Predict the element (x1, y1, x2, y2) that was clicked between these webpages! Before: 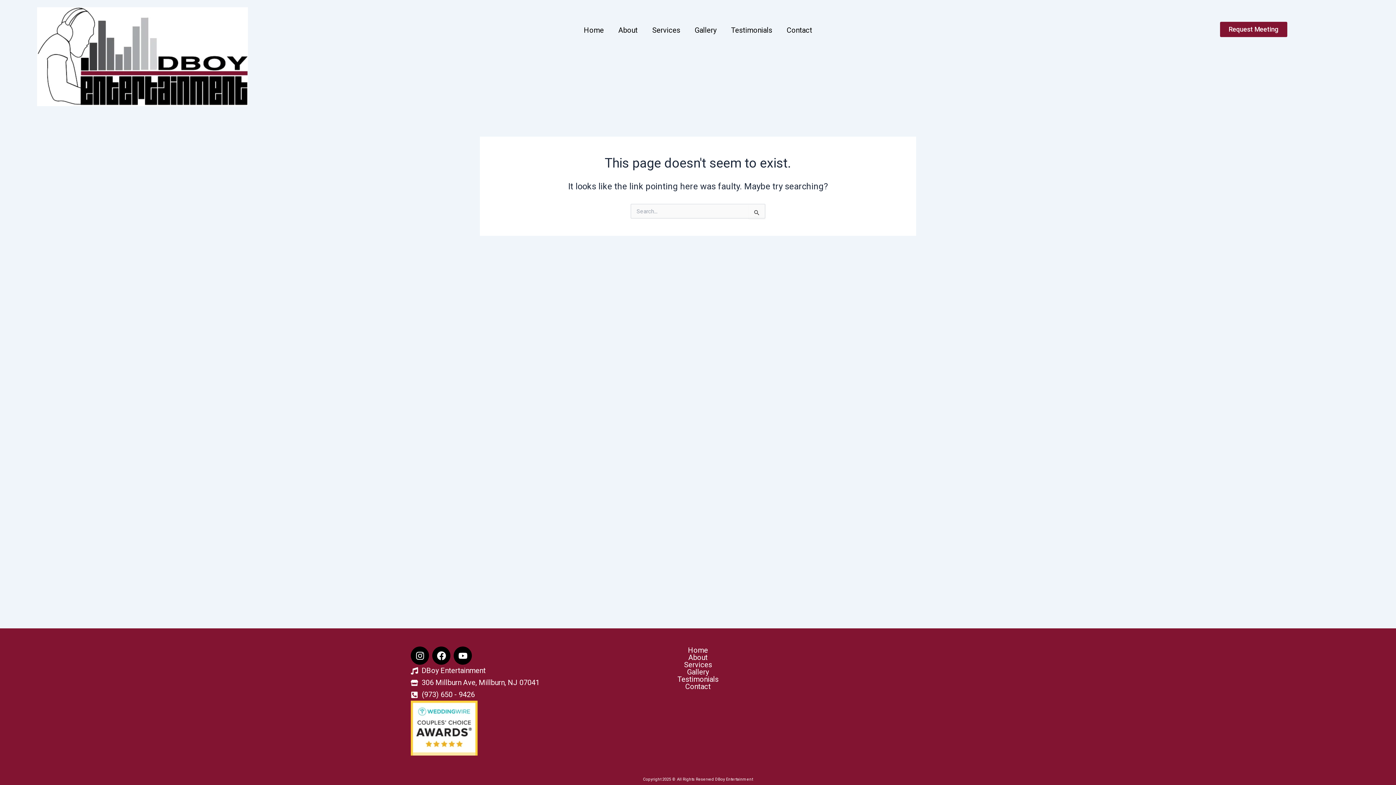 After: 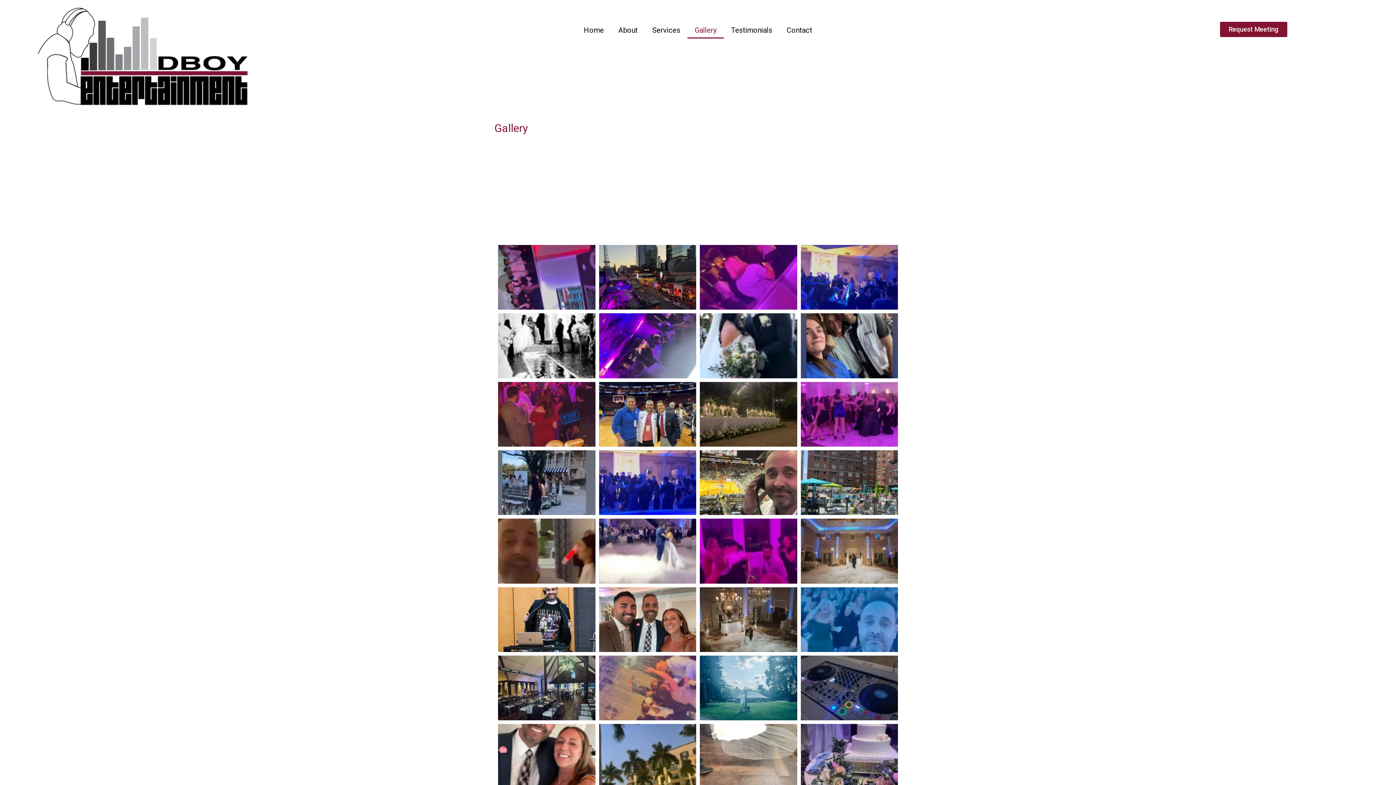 Action: label: Gallery bbox: (687, 668, 709, 676)